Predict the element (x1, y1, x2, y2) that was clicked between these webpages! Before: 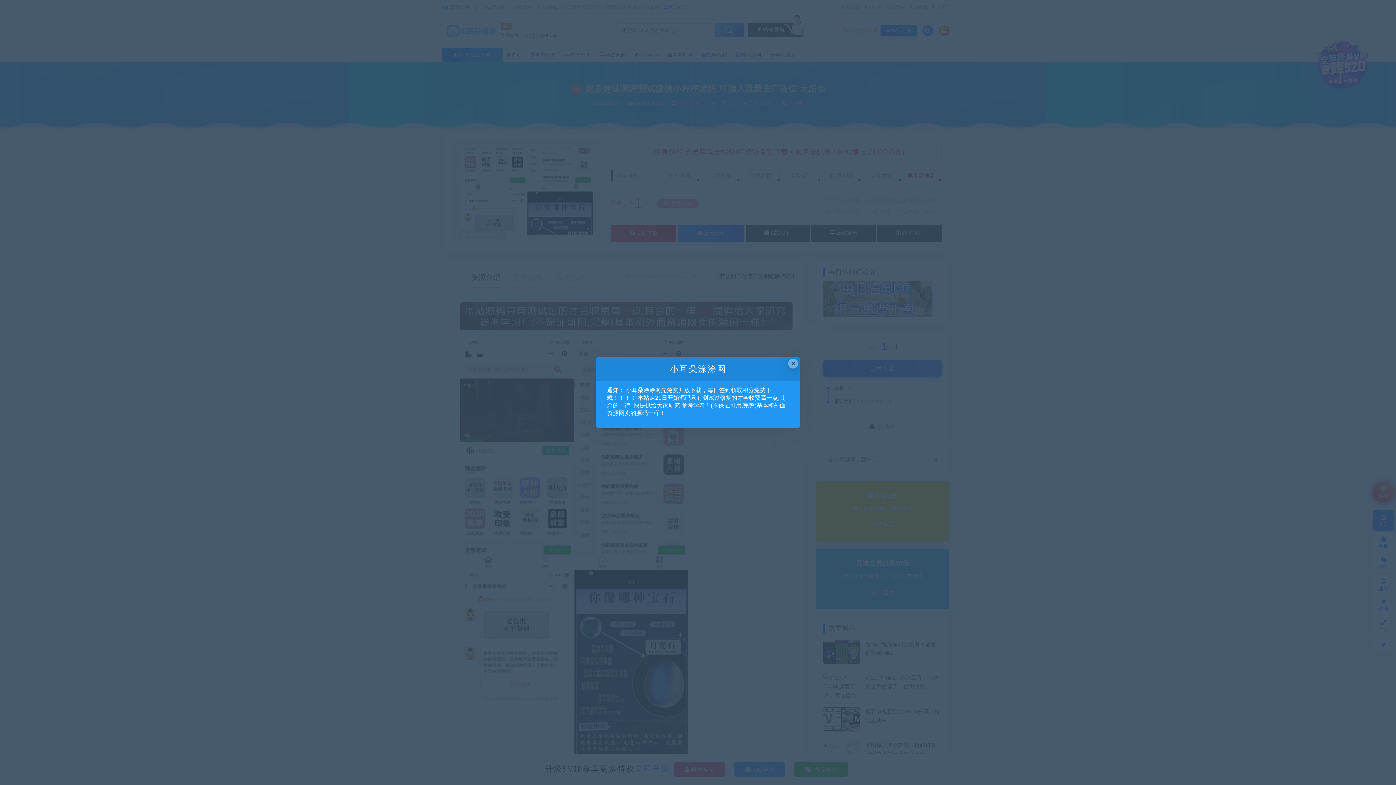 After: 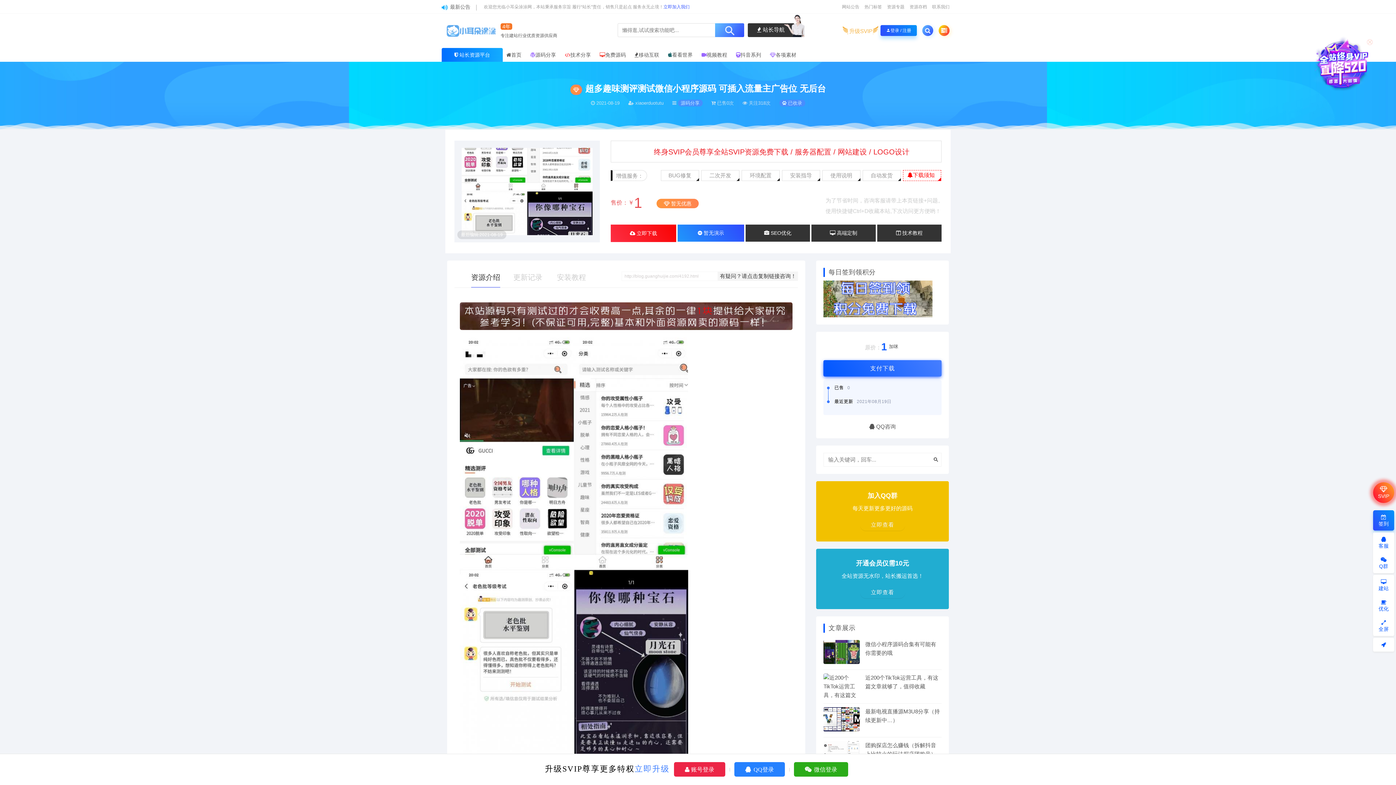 Action: label: Close this dialog bbox: (788, 359, 798, 368)